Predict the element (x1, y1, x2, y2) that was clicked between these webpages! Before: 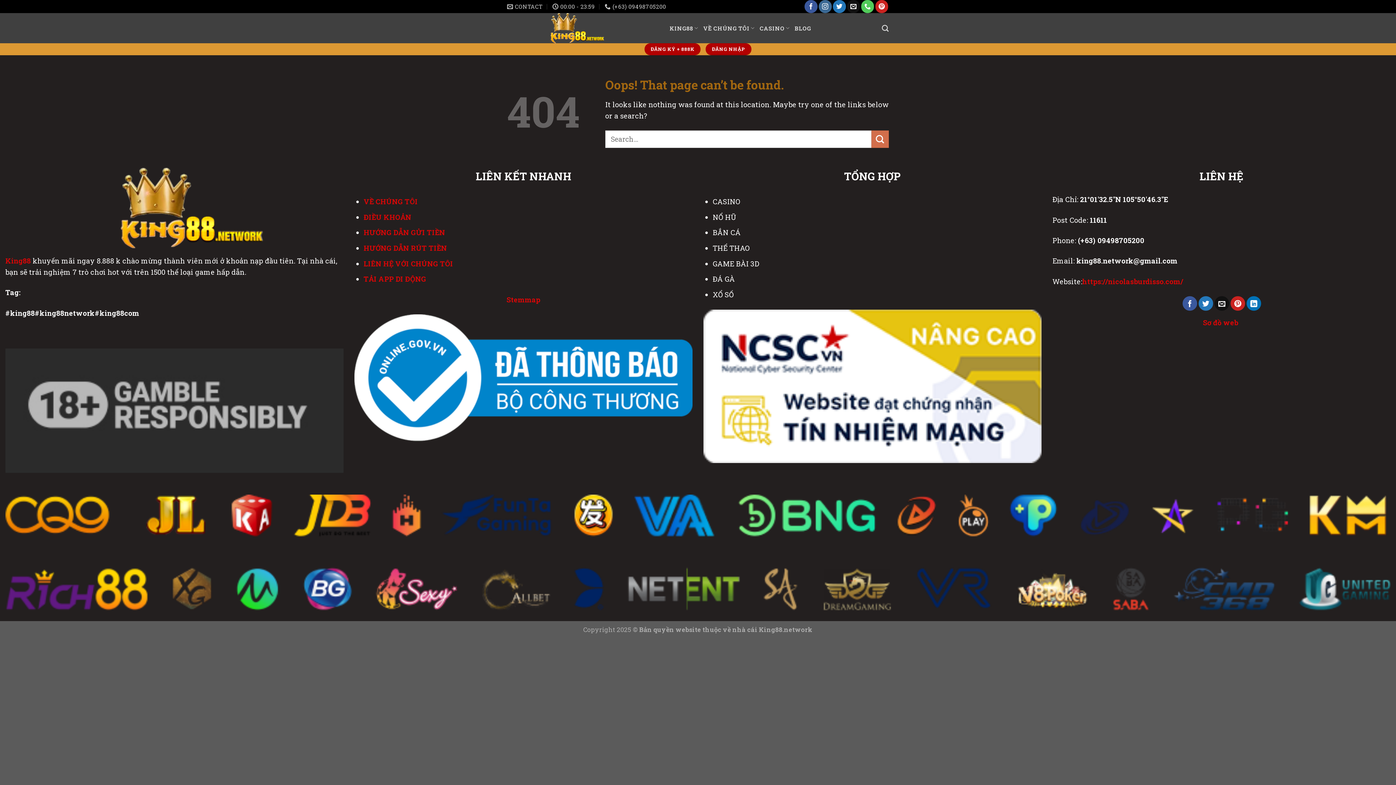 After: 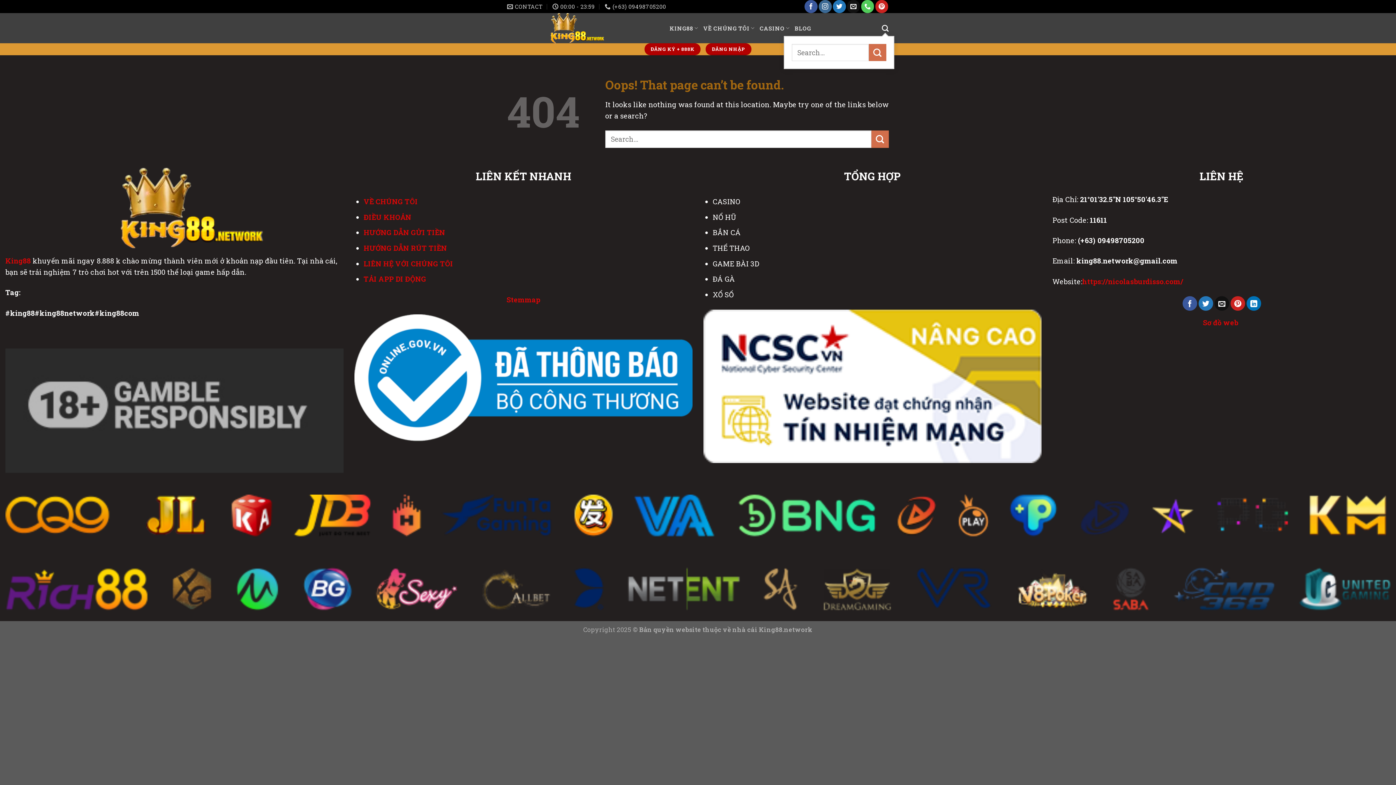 Action: label: Search bbox: (882, 20, 889, 35)